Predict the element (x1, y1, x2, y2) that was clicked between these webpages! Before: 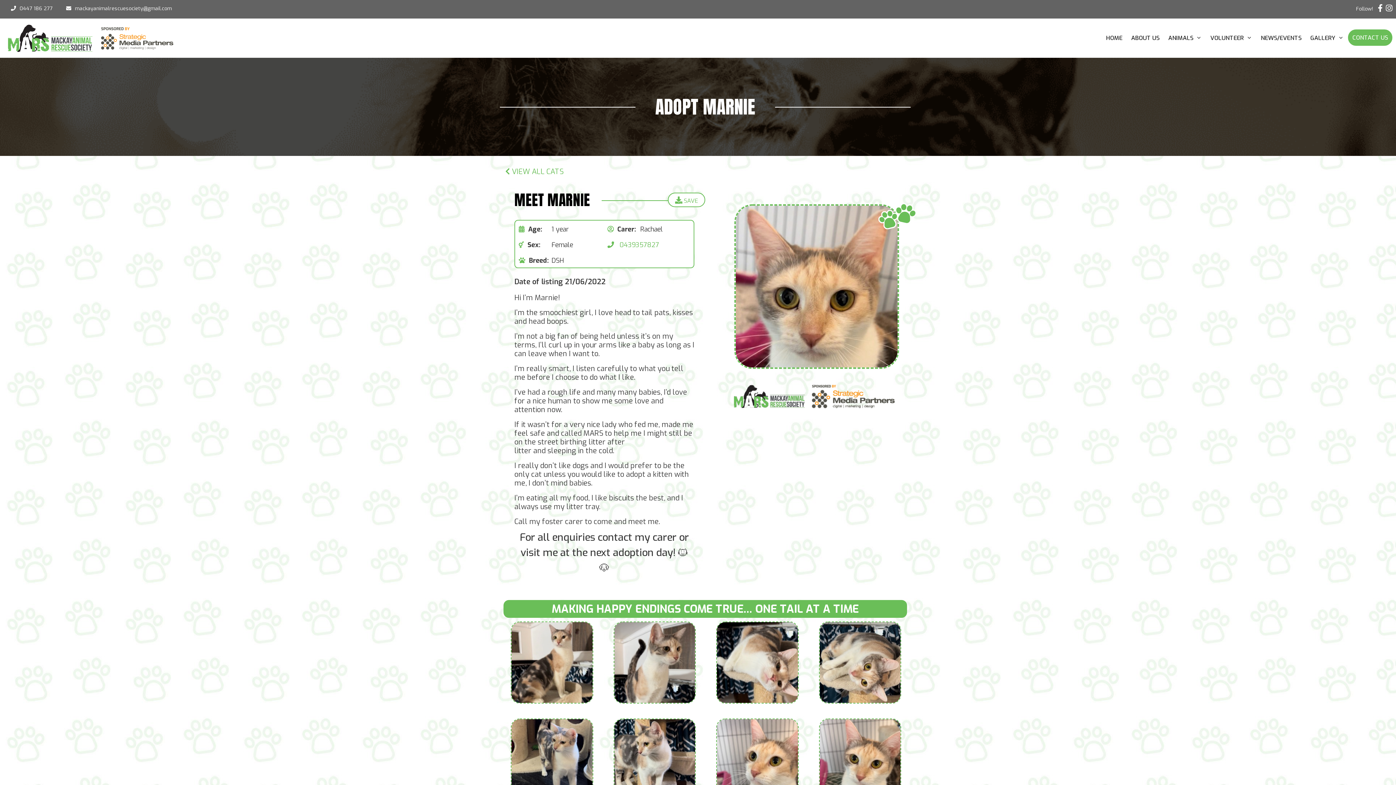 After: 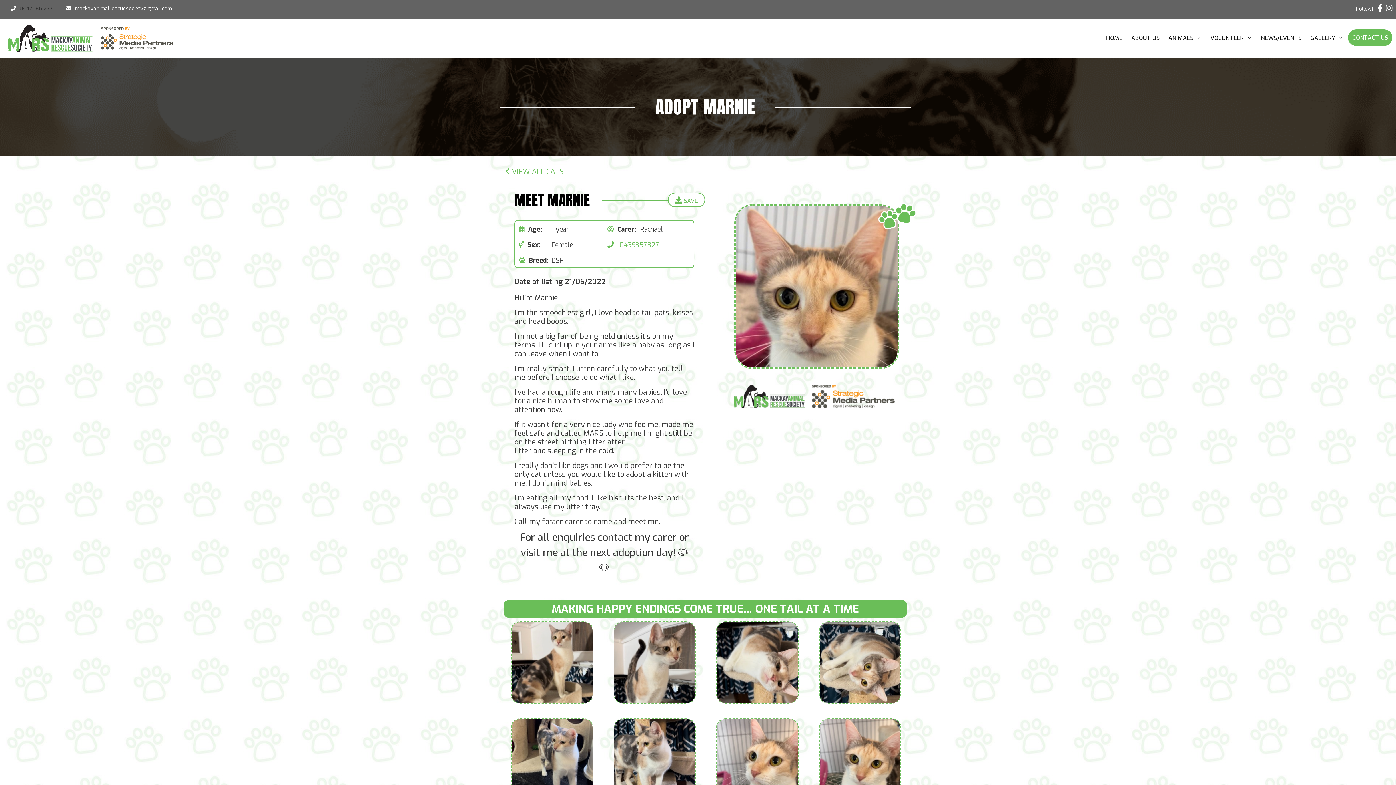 Action: bbox: (19, 5, 52, 12) label: 0447 186 277